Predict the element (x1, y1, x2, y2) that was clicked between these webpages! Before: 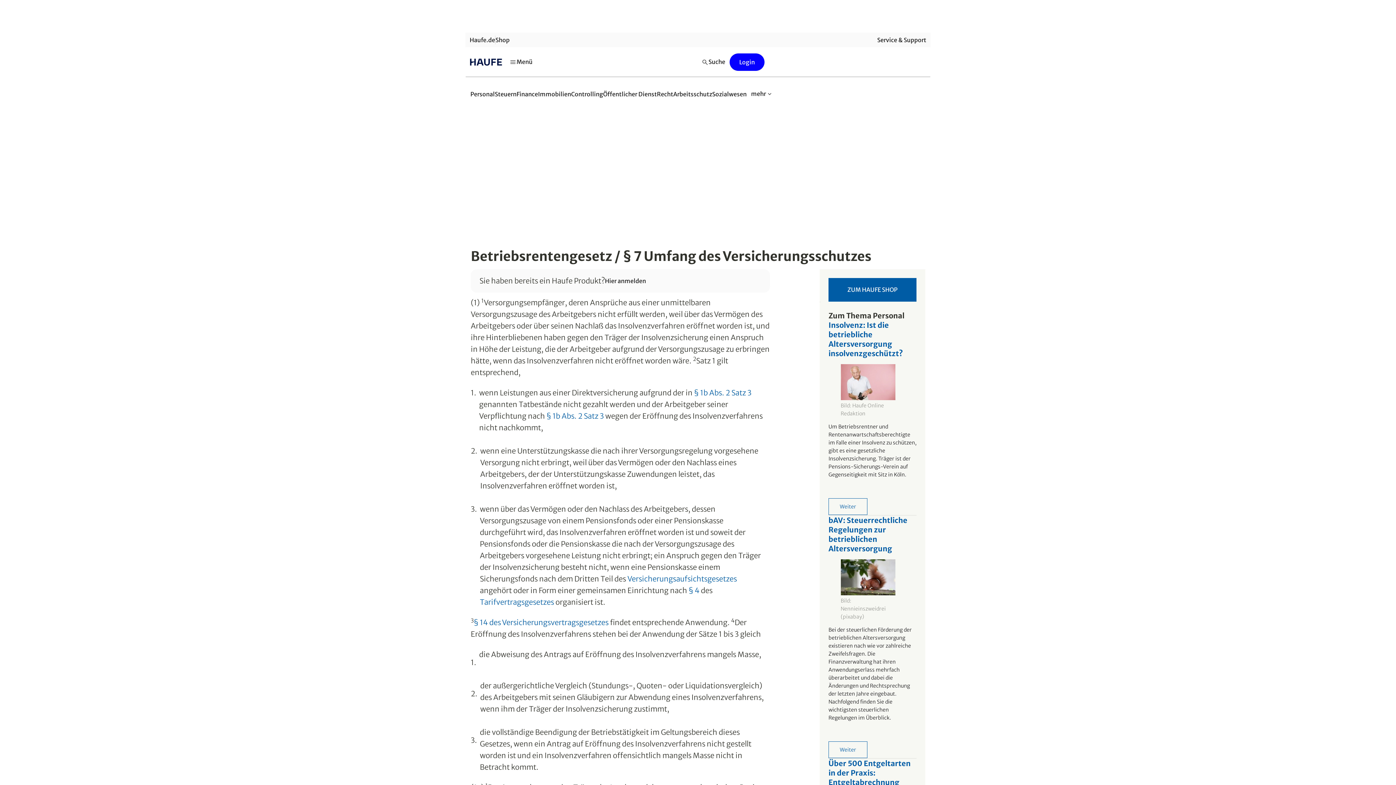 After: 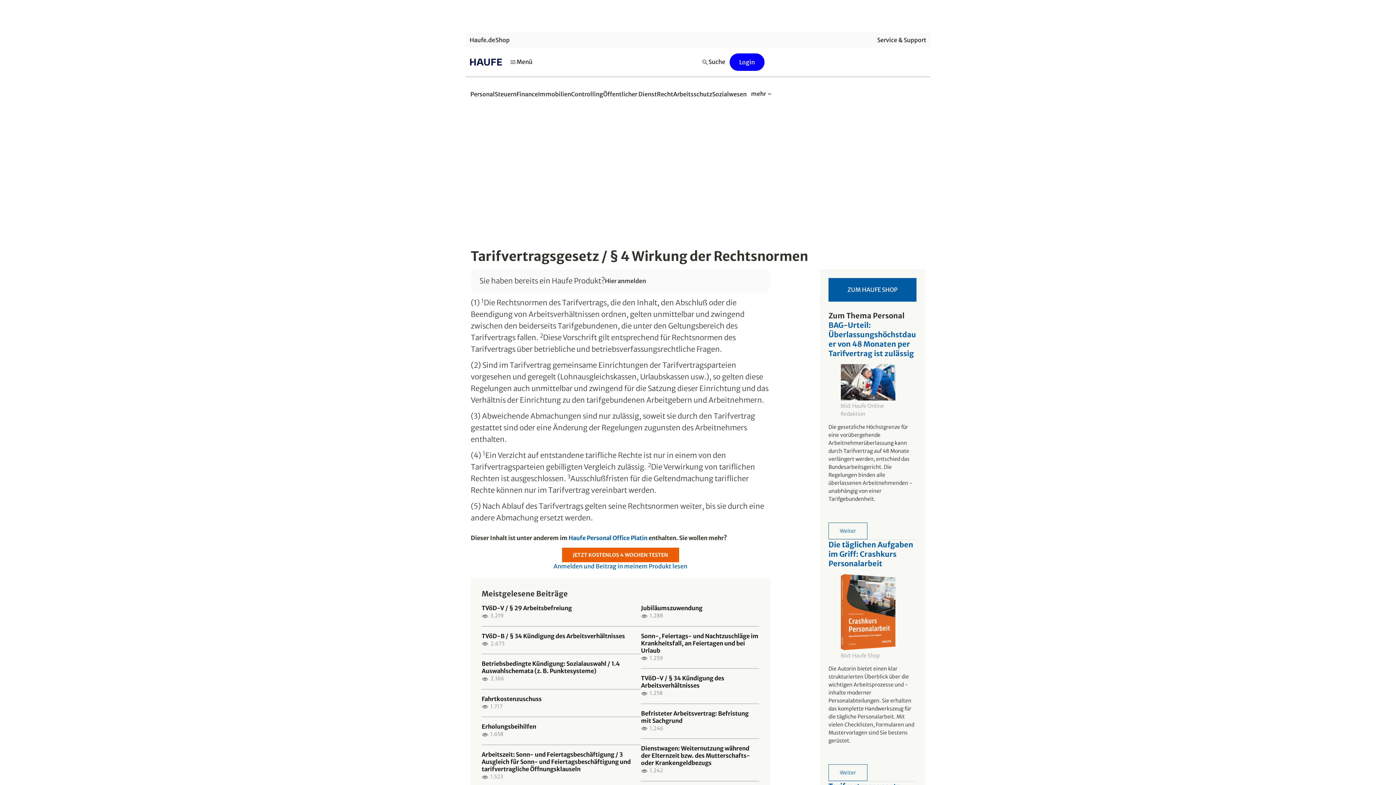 Action: label: § 4 bbox: (688, 586, 699, 595)